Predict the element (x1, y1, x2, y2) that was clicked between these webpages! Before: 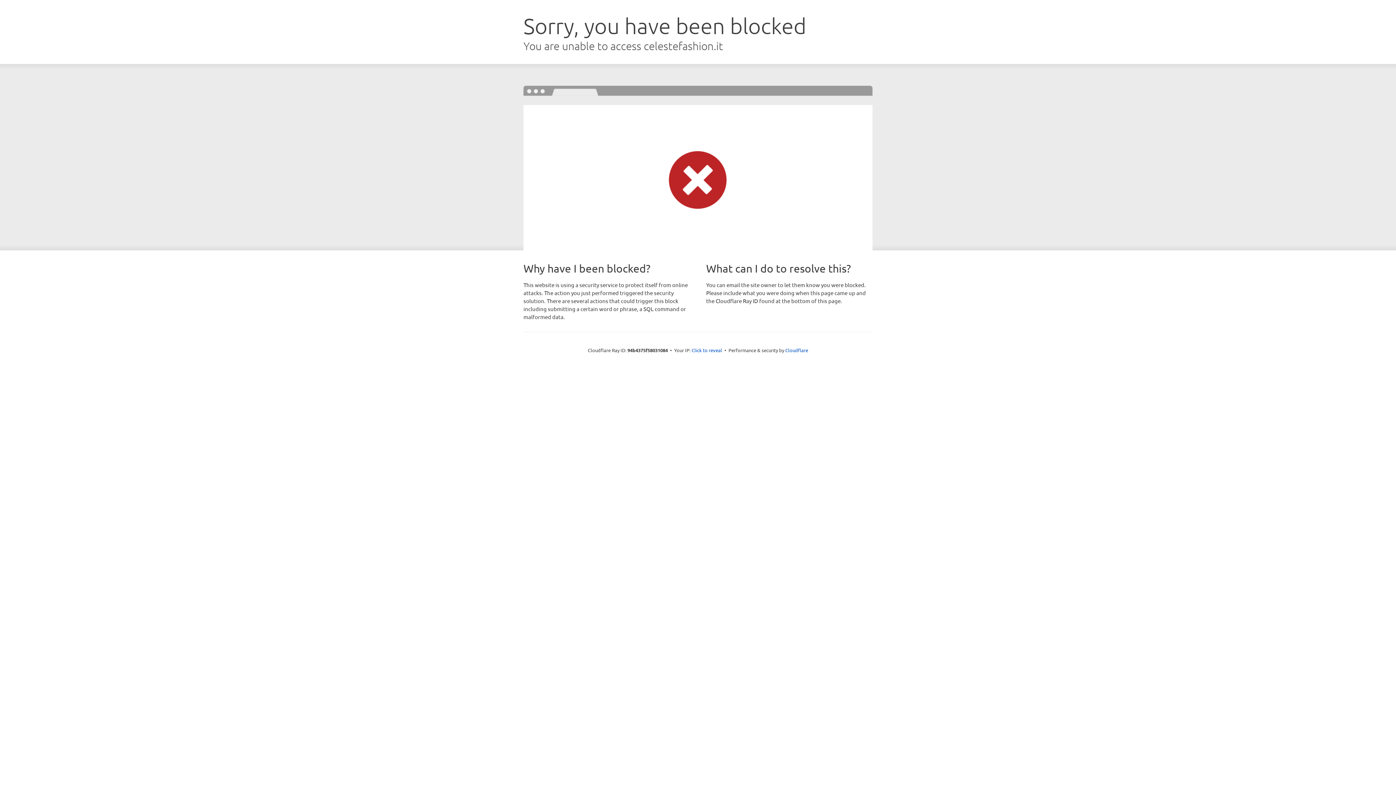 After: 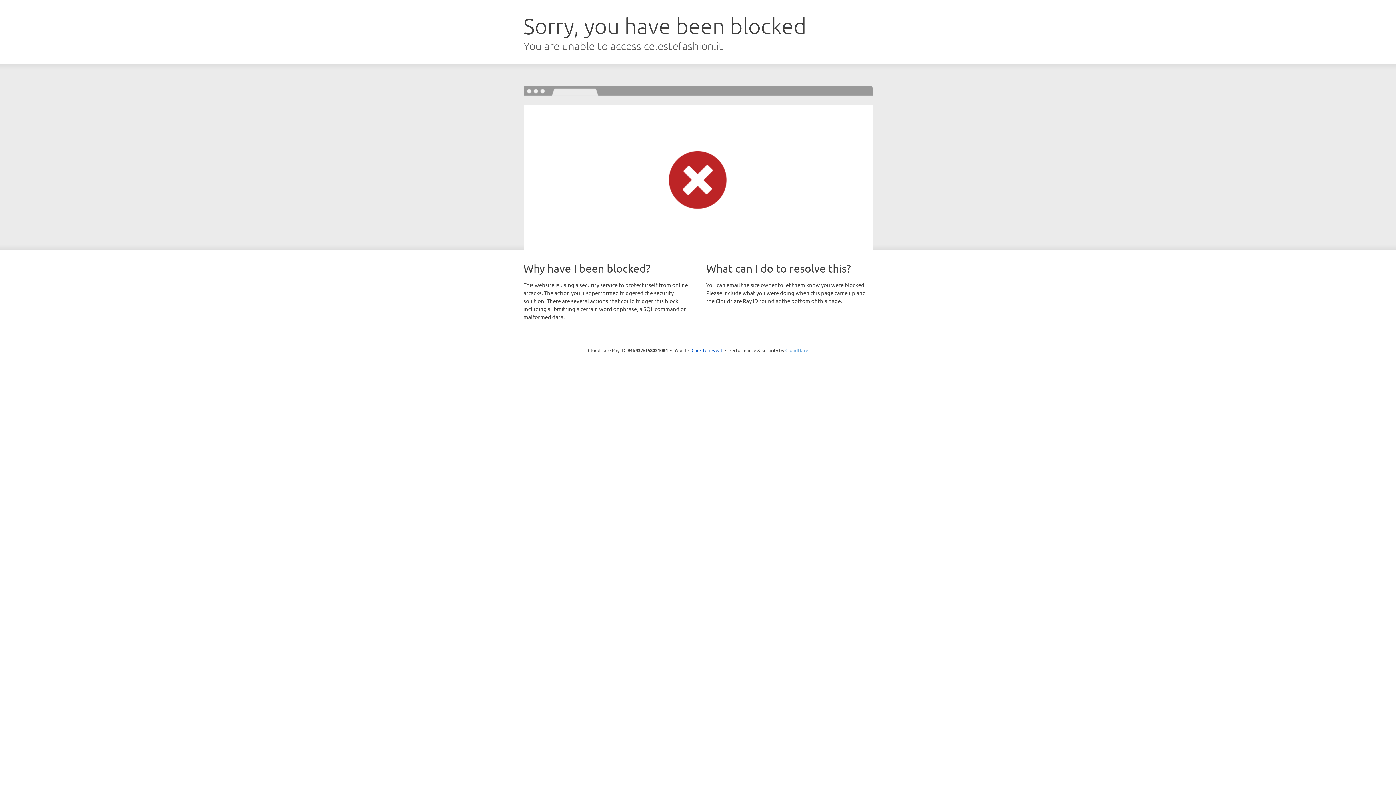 Action: bbox: (785, 347, 808, 353) label: Cloudflare